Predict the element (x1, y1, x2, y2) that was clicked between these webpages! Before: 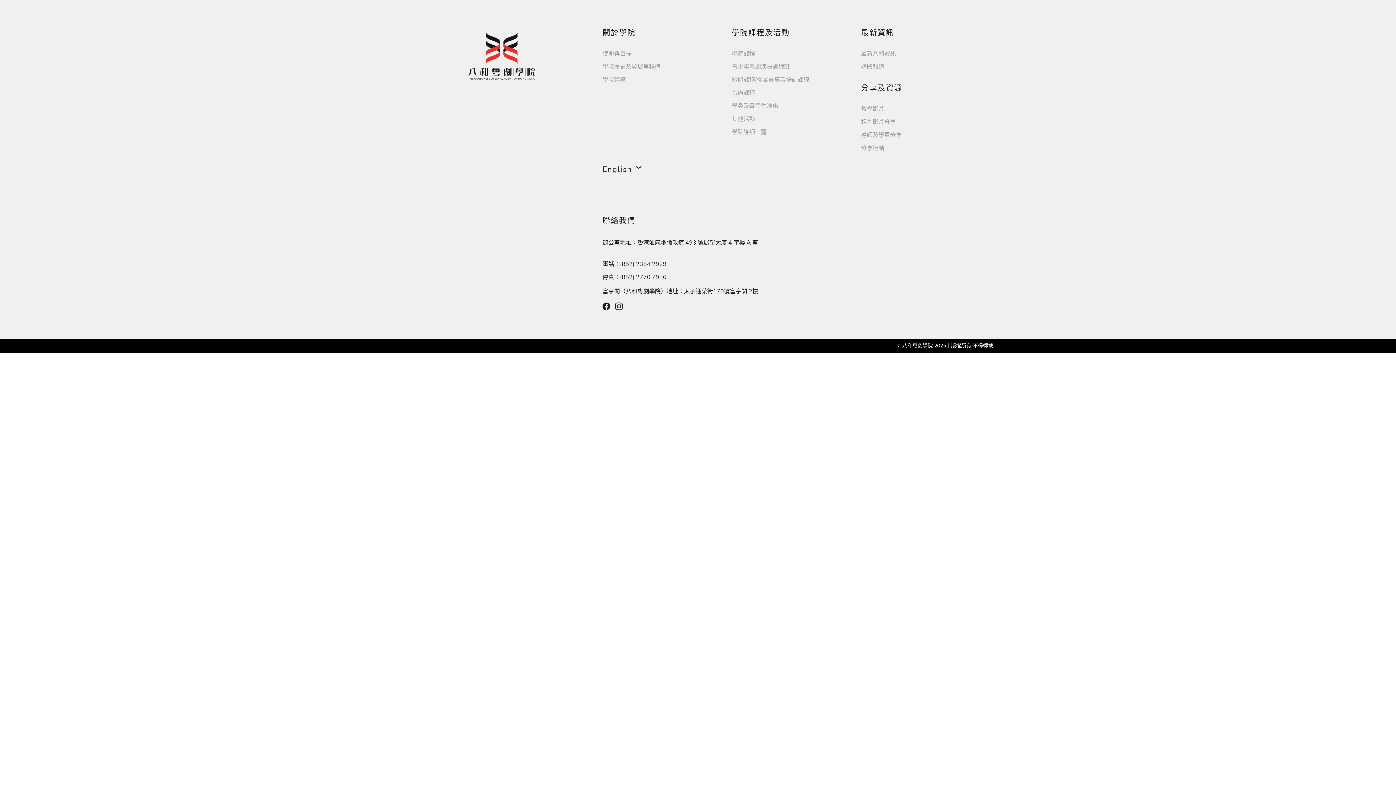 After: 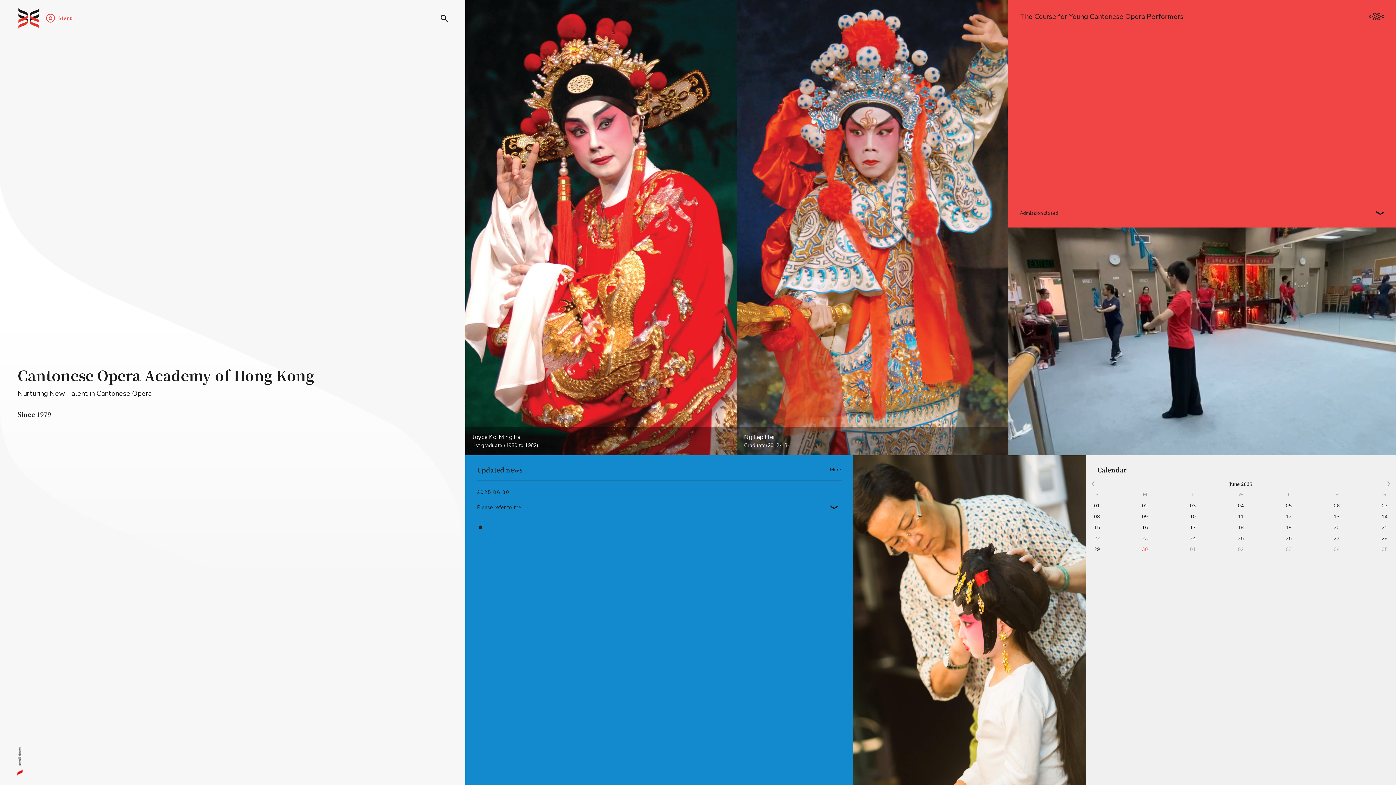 Action: label: English bbox: (602, 165, 731, 173)